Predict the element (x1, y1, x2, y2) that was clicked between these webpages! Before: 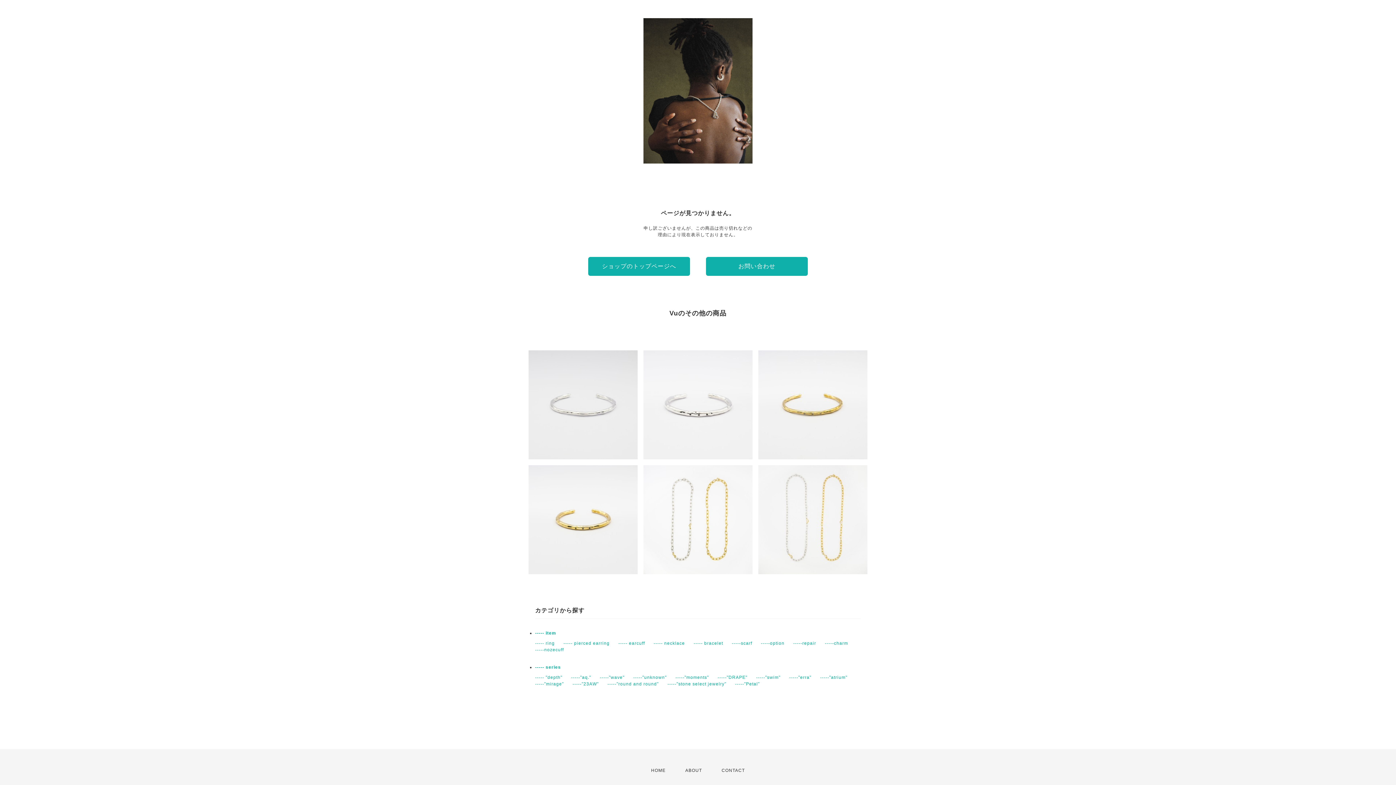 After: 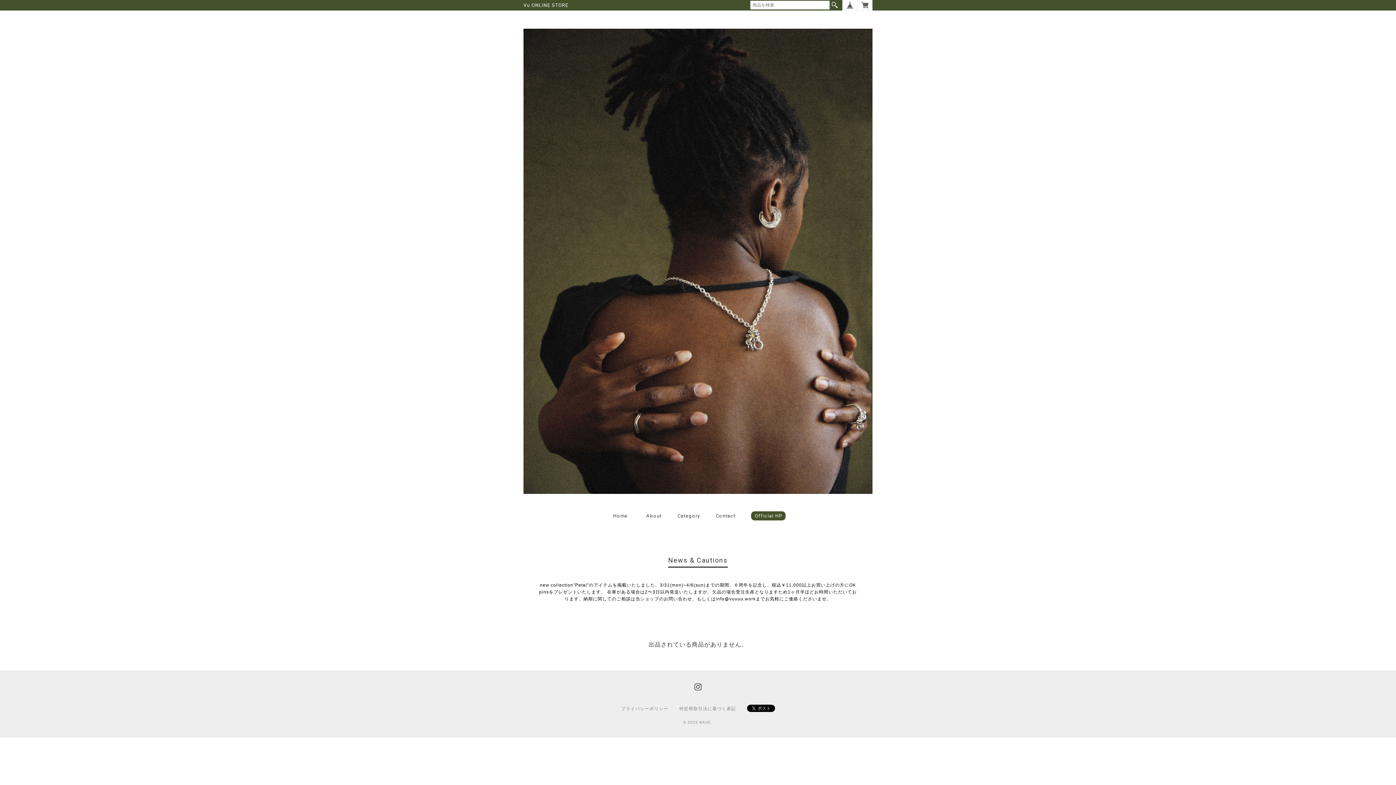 Action: label: -----"stone select jewelry" bbox: (667, 681, 726, 686)